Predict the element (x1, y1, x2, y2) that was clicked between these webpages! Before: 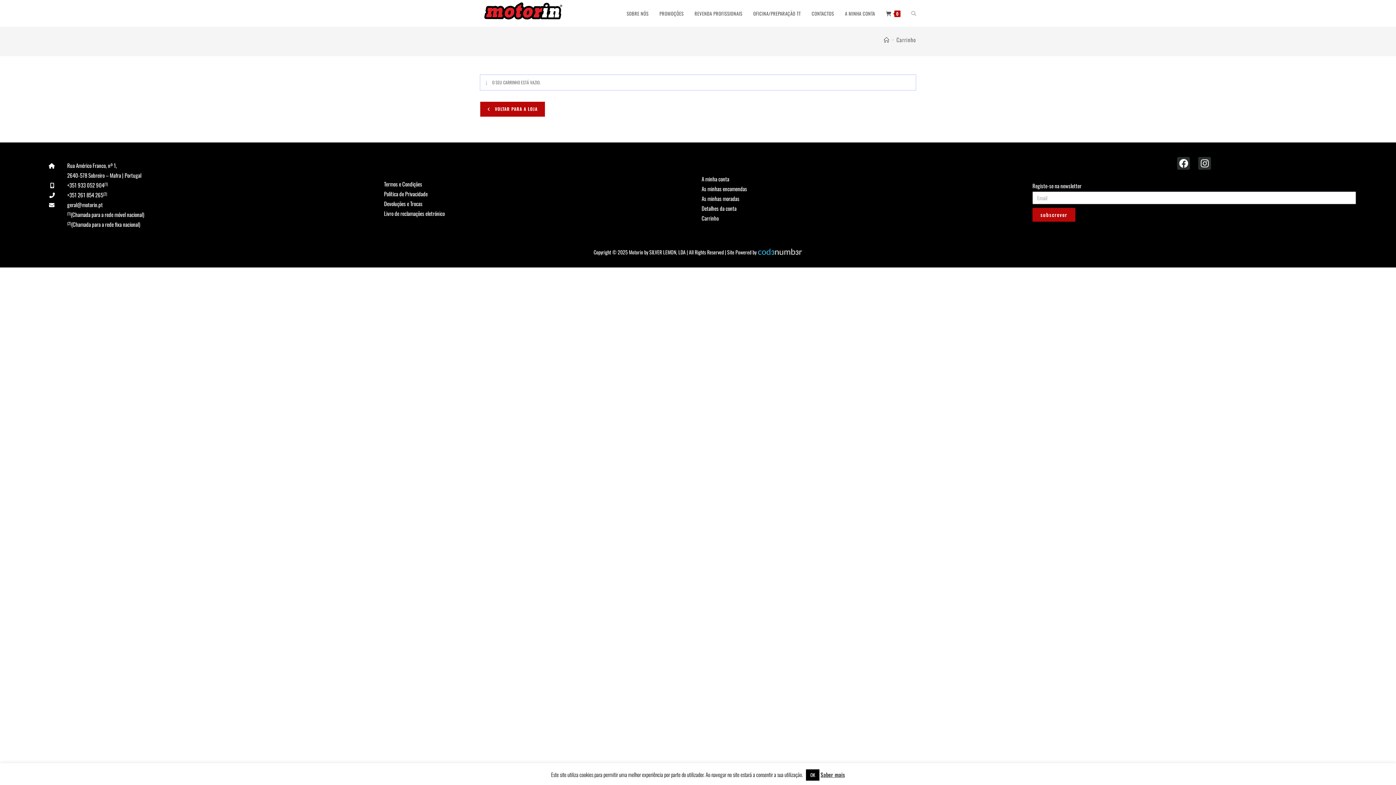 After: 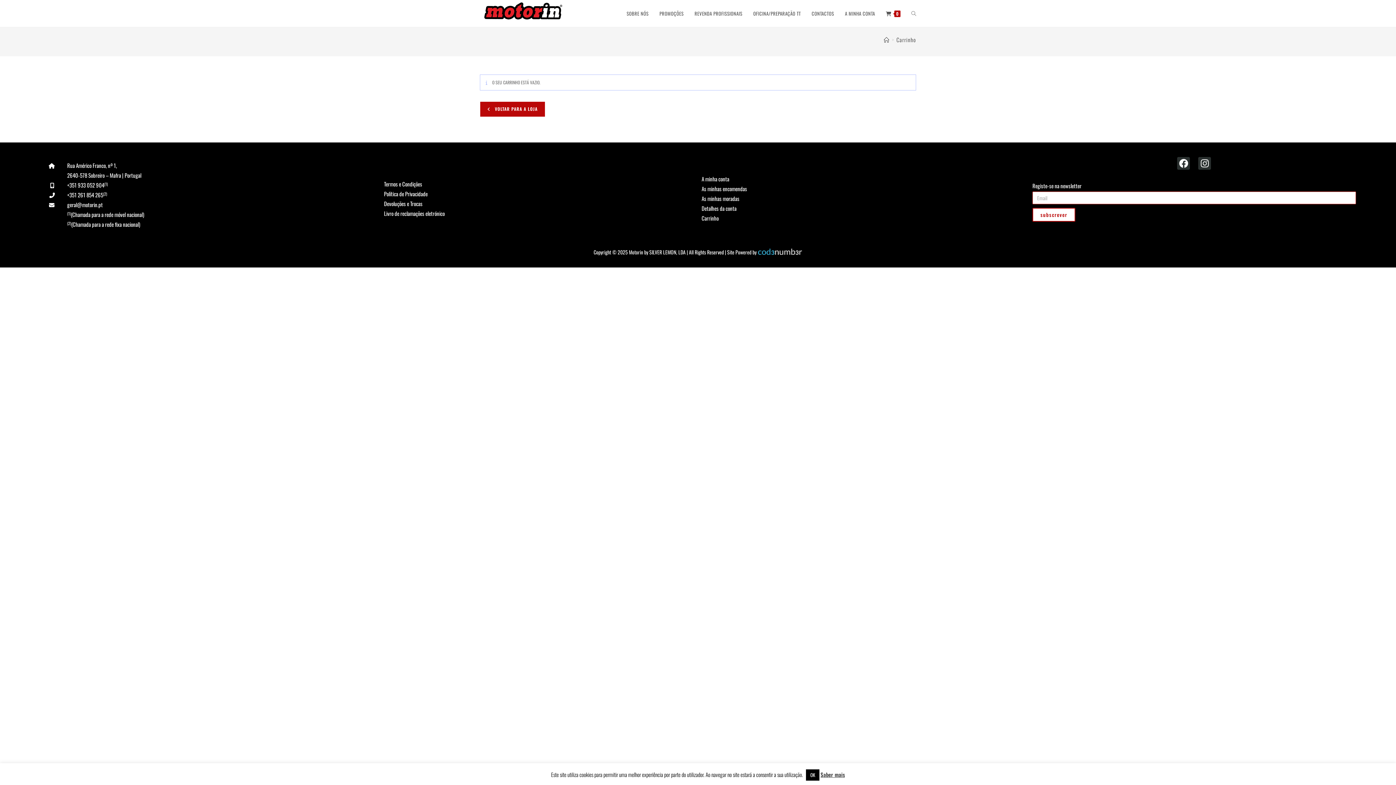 Action: label: subscrever bbox: (1032, 208, 1075, 221)